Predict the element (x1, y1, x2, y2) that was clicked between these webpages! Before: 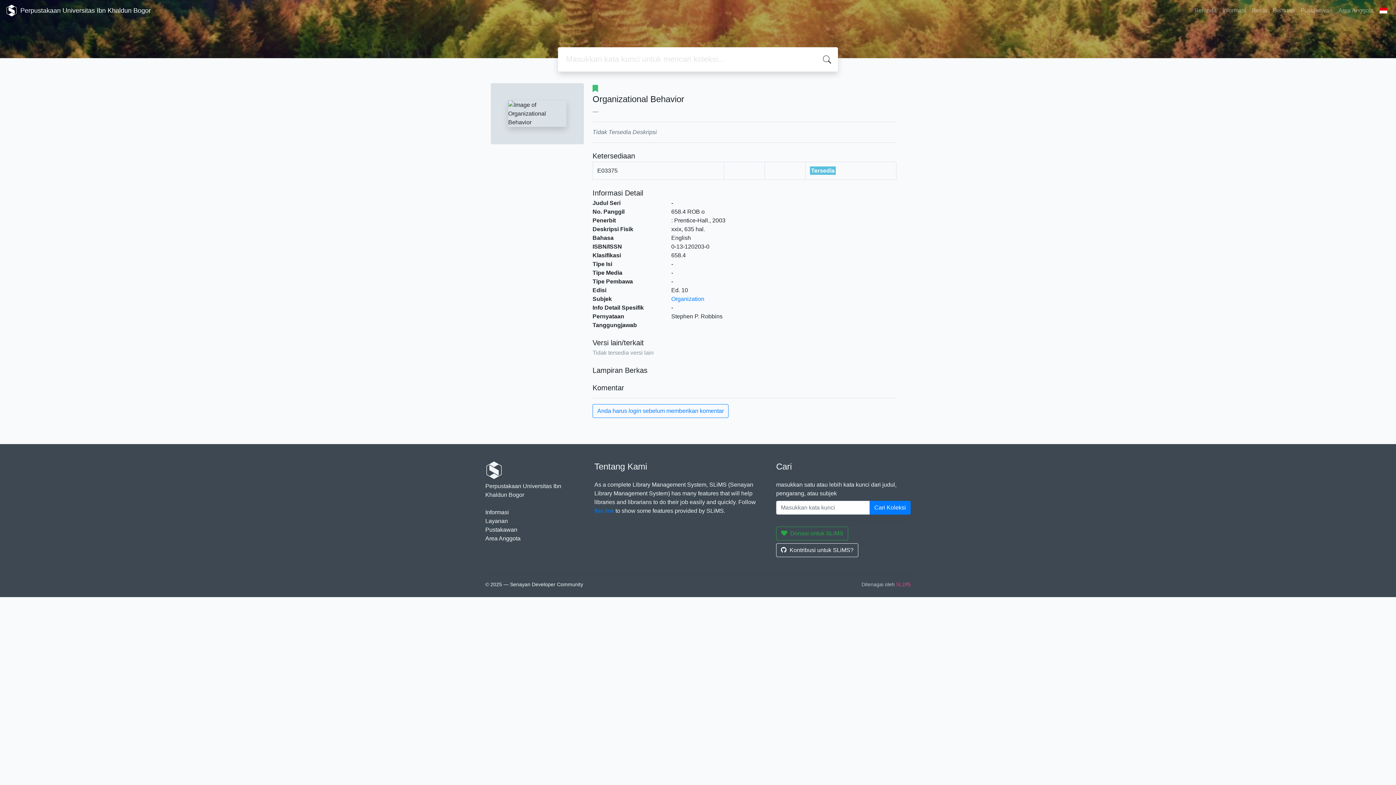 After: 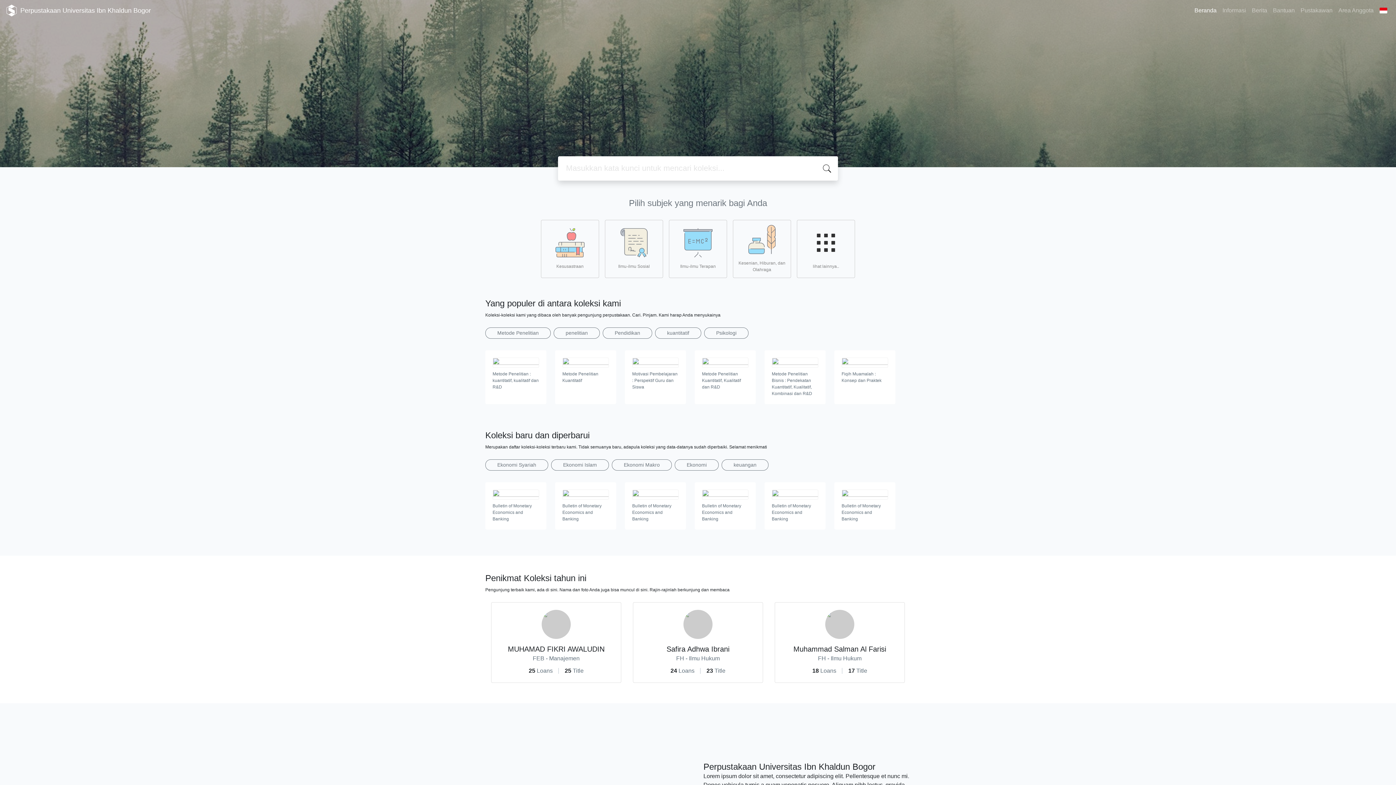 Action: bbox: (5, 2, 150, 18) label: Perpustakaan Universitas Ibn Khaldun Bogor